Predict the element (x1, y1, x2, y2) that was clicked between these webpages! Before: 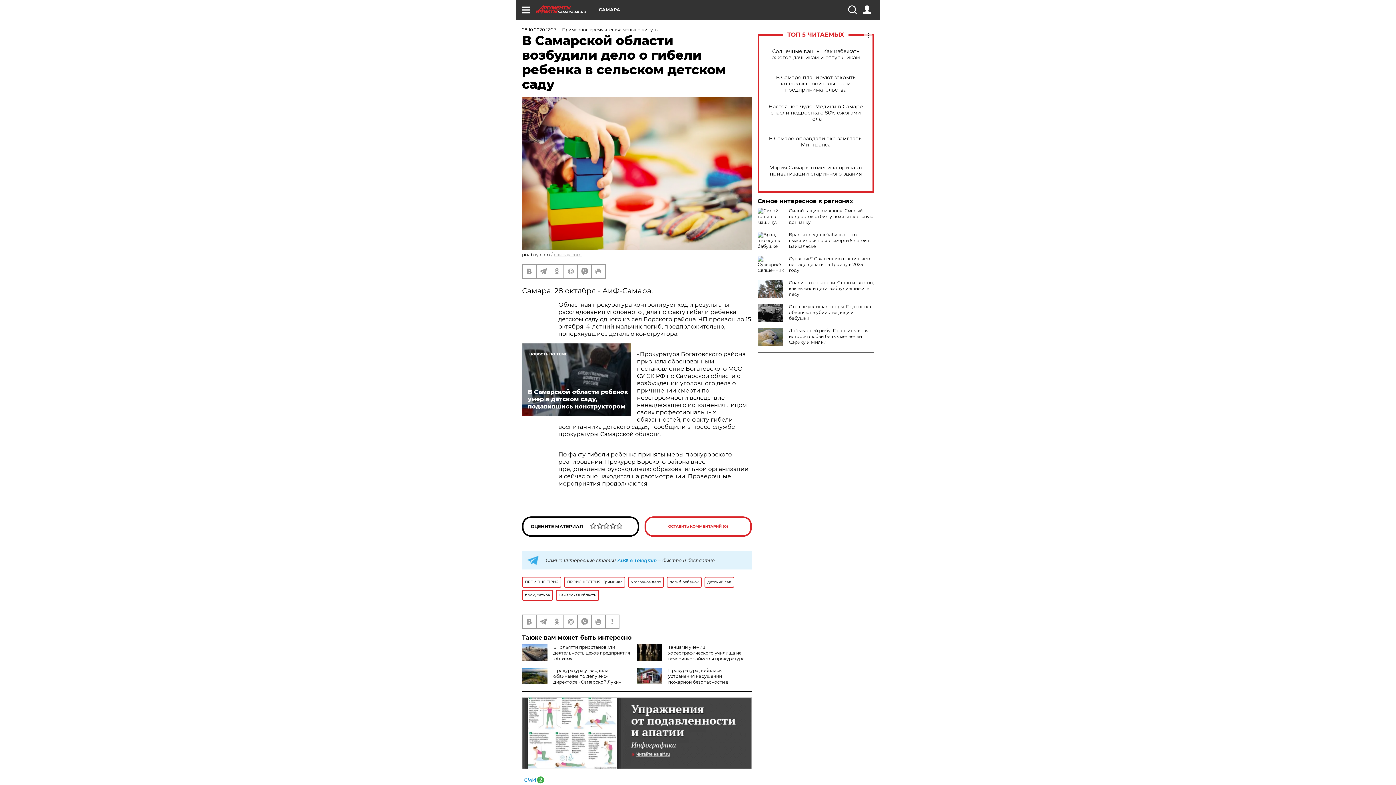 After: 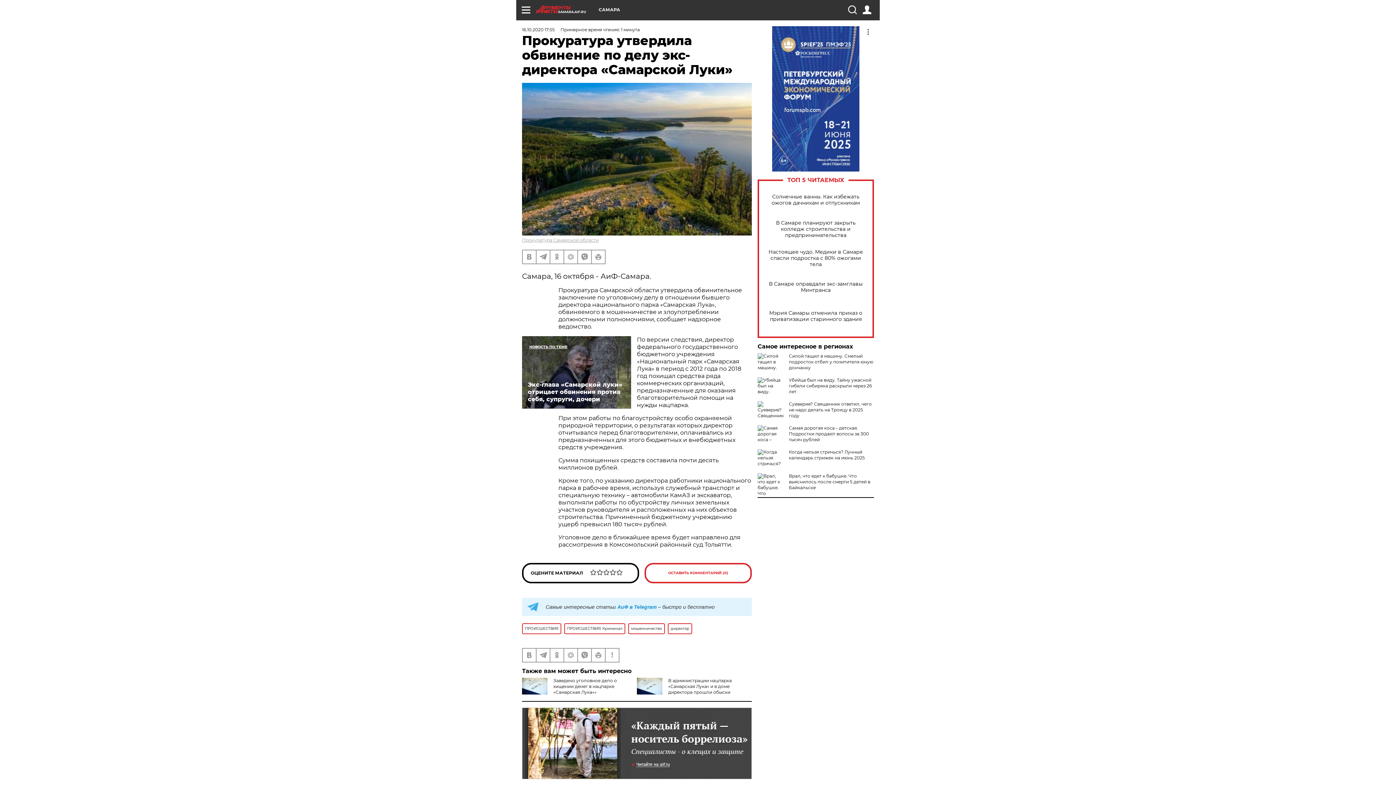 Action: bbox: (553, 667, 621, 684) label: Прокуратура утвердила обвинение по делу экс-директора «Самарской Луки»